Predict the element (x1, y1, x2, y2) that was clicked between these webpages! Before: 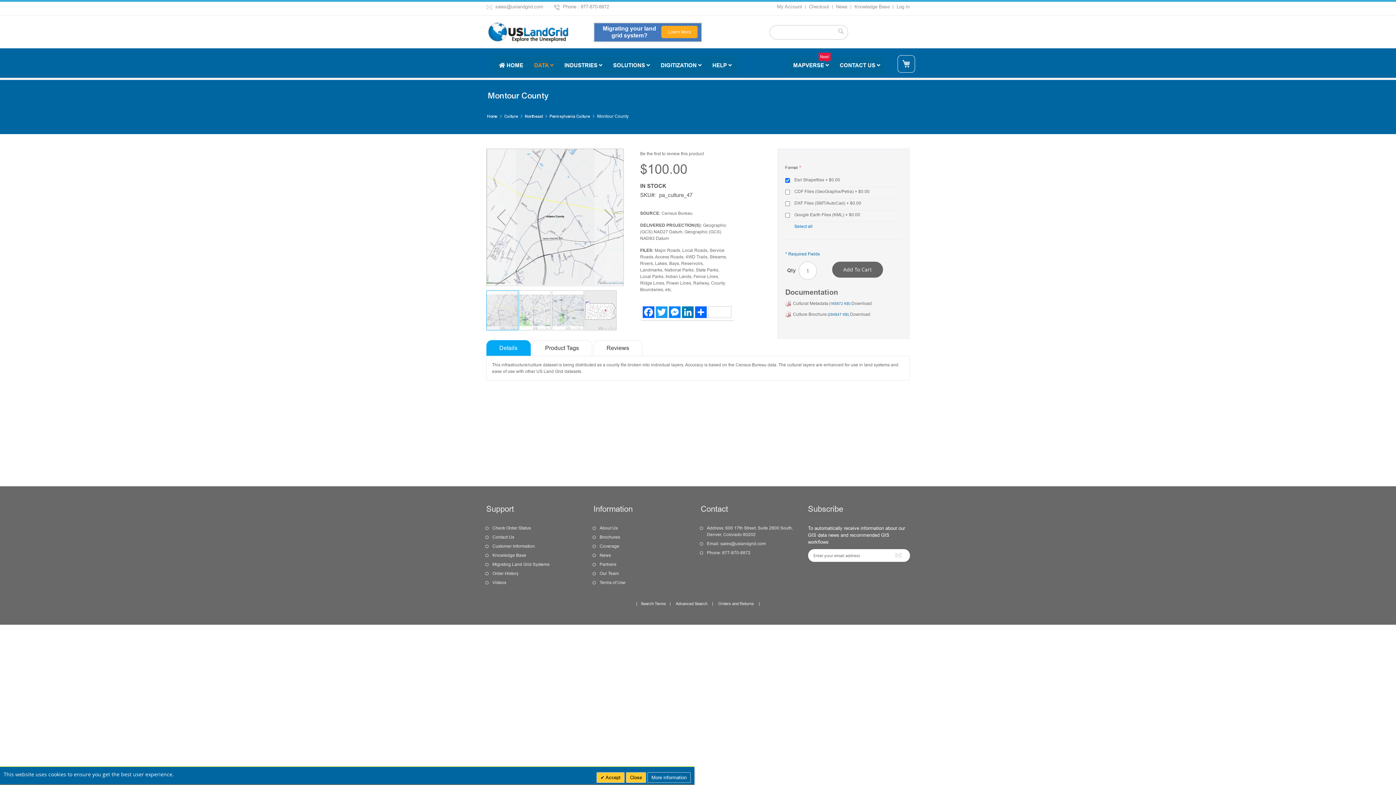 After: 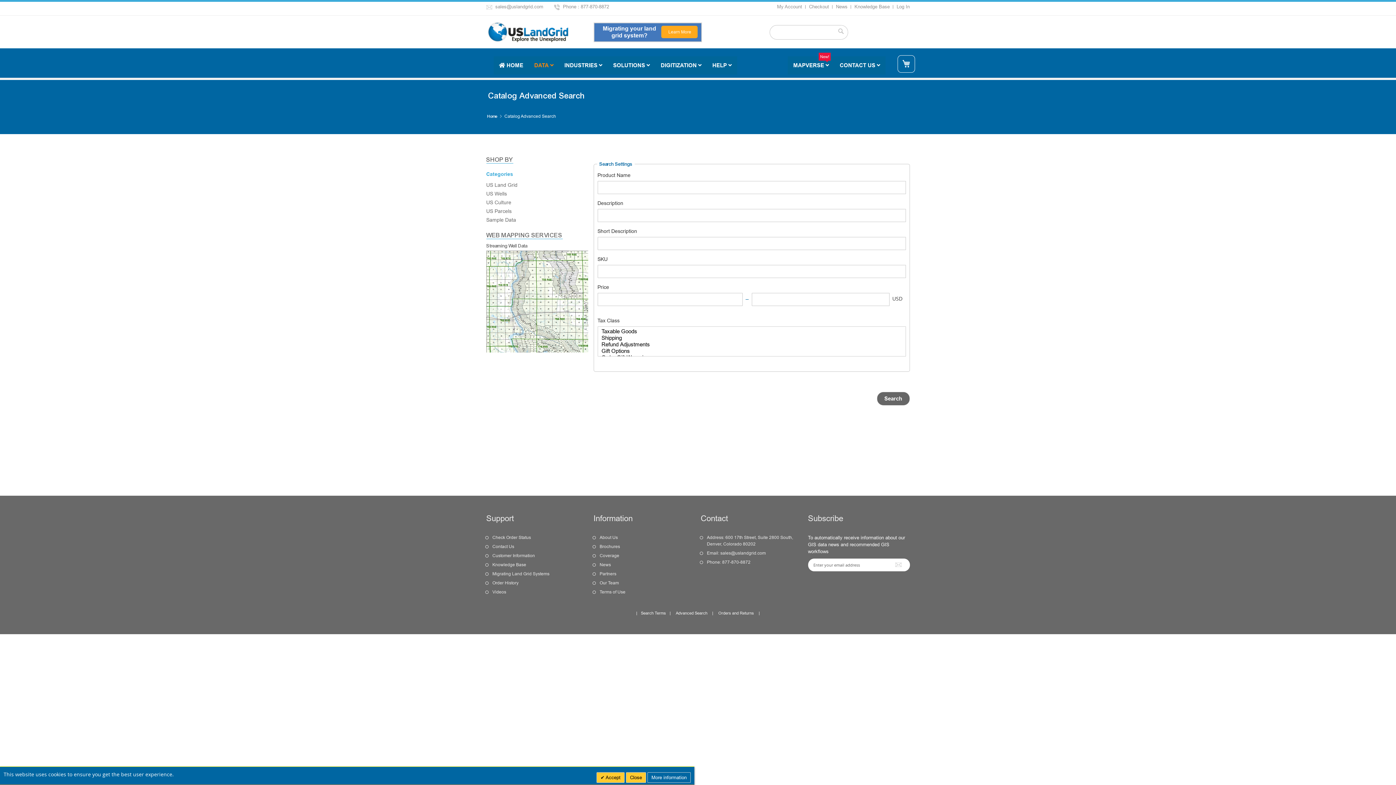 Action: bbox: (672, 601, 712, 606) label: Advanced Search 